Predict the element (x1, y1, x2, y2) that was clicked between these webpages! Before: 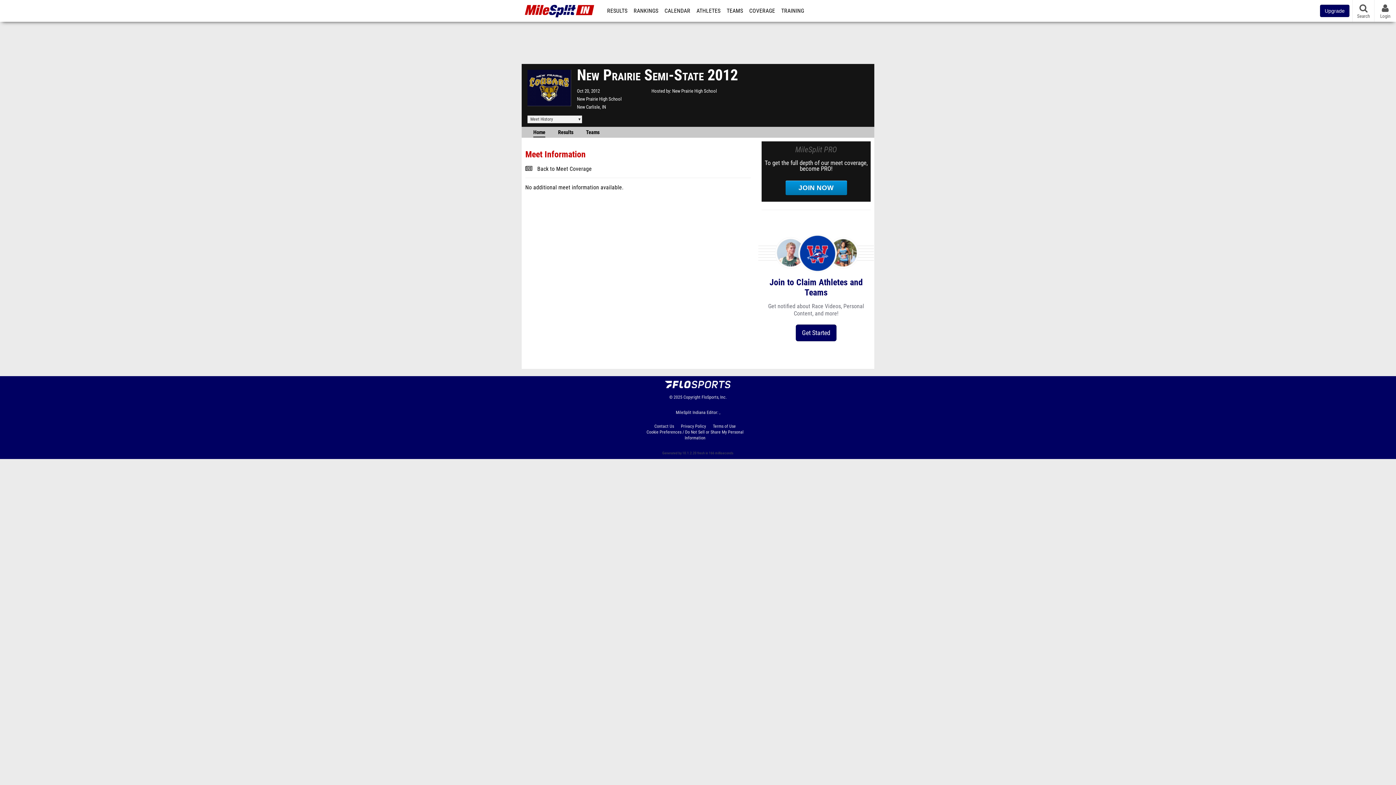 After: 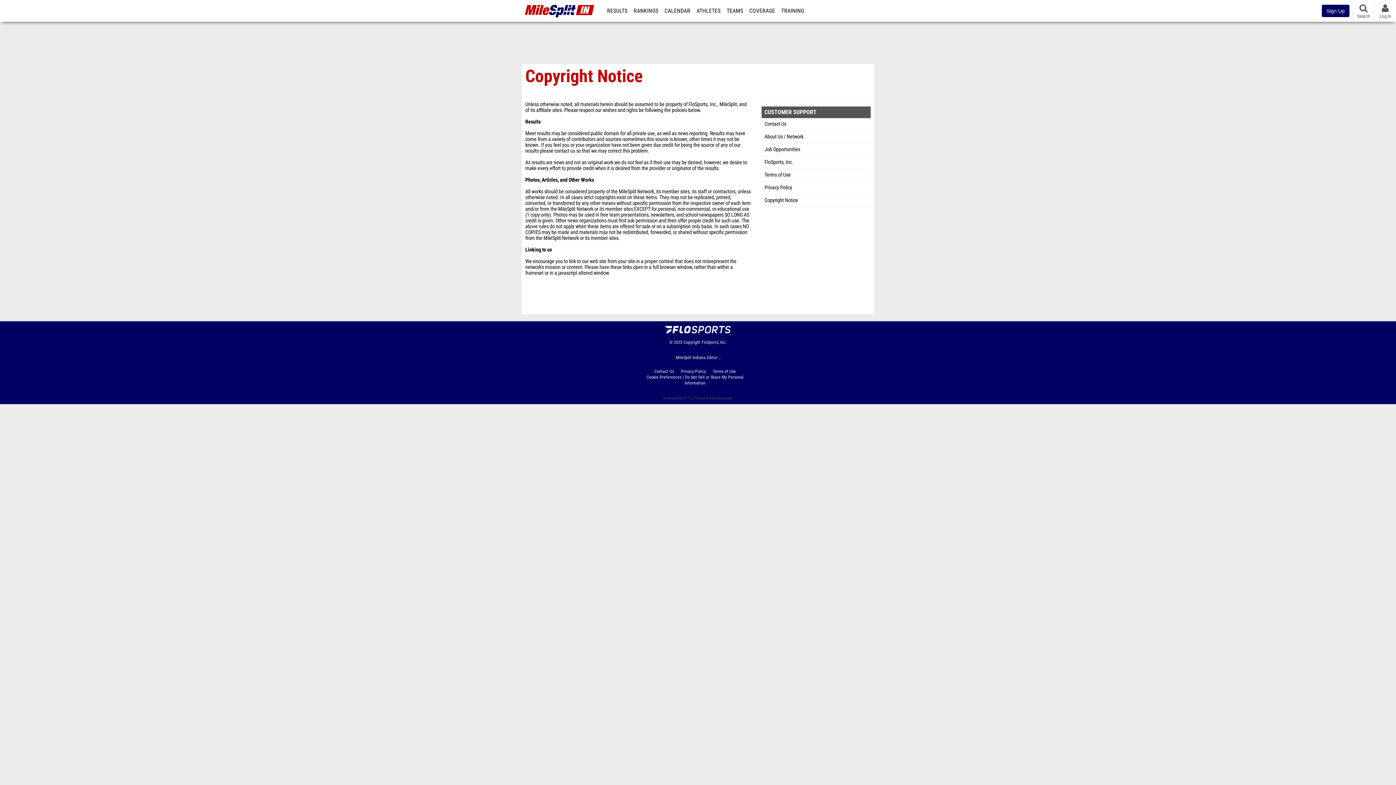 Action: label: Copyright bbox: (683, 394, 700, 400)